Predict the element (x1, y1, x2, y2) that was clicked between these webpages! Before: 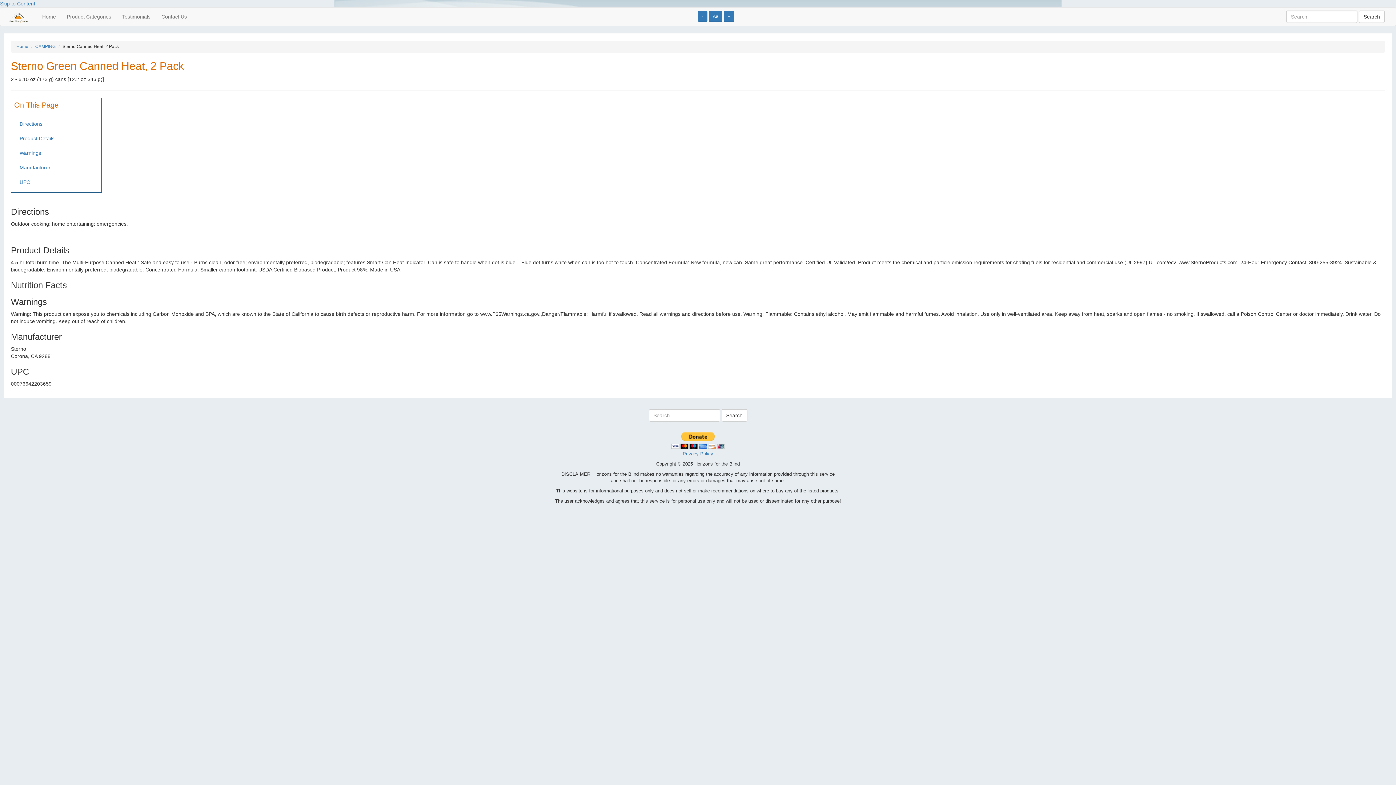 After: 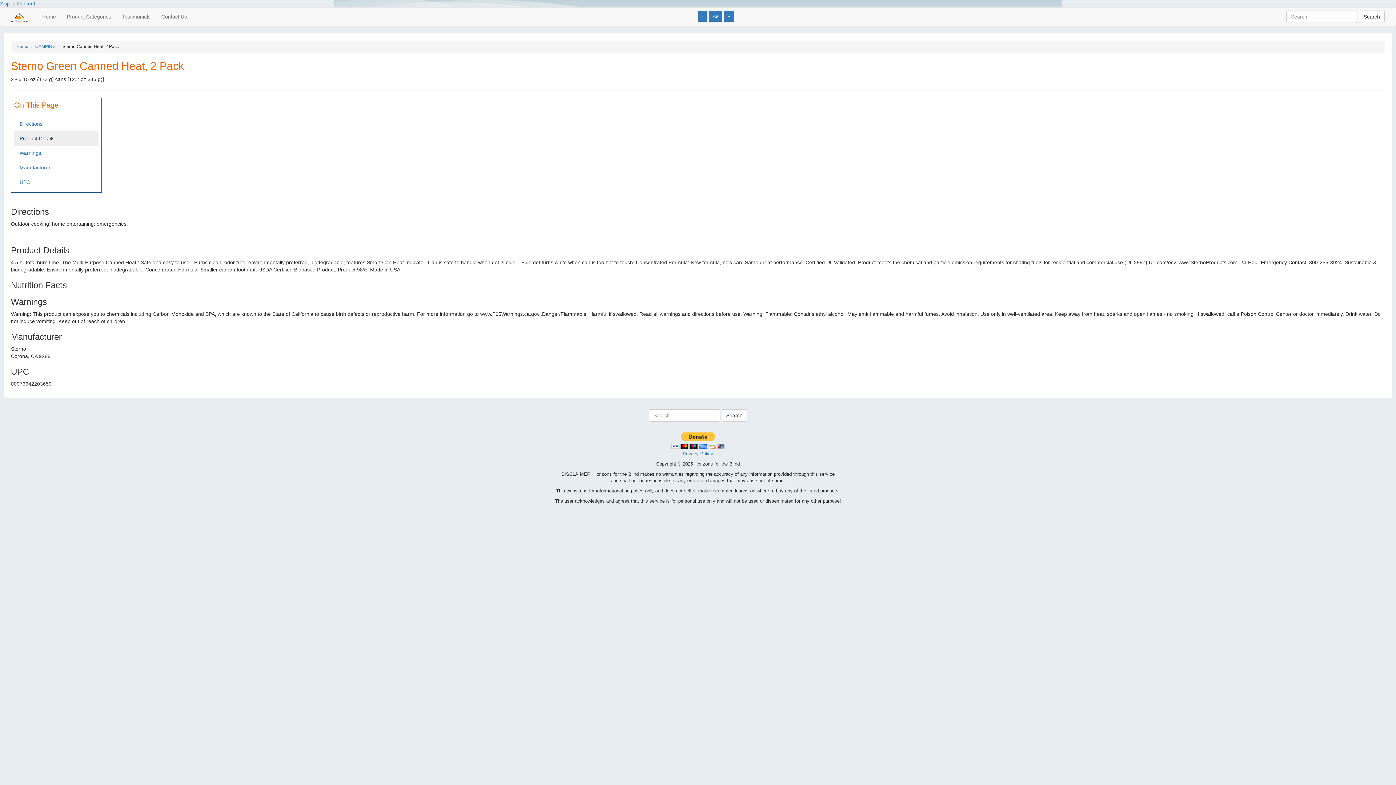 Action: label: Product Details bbox: (14, 131, 98, 145)